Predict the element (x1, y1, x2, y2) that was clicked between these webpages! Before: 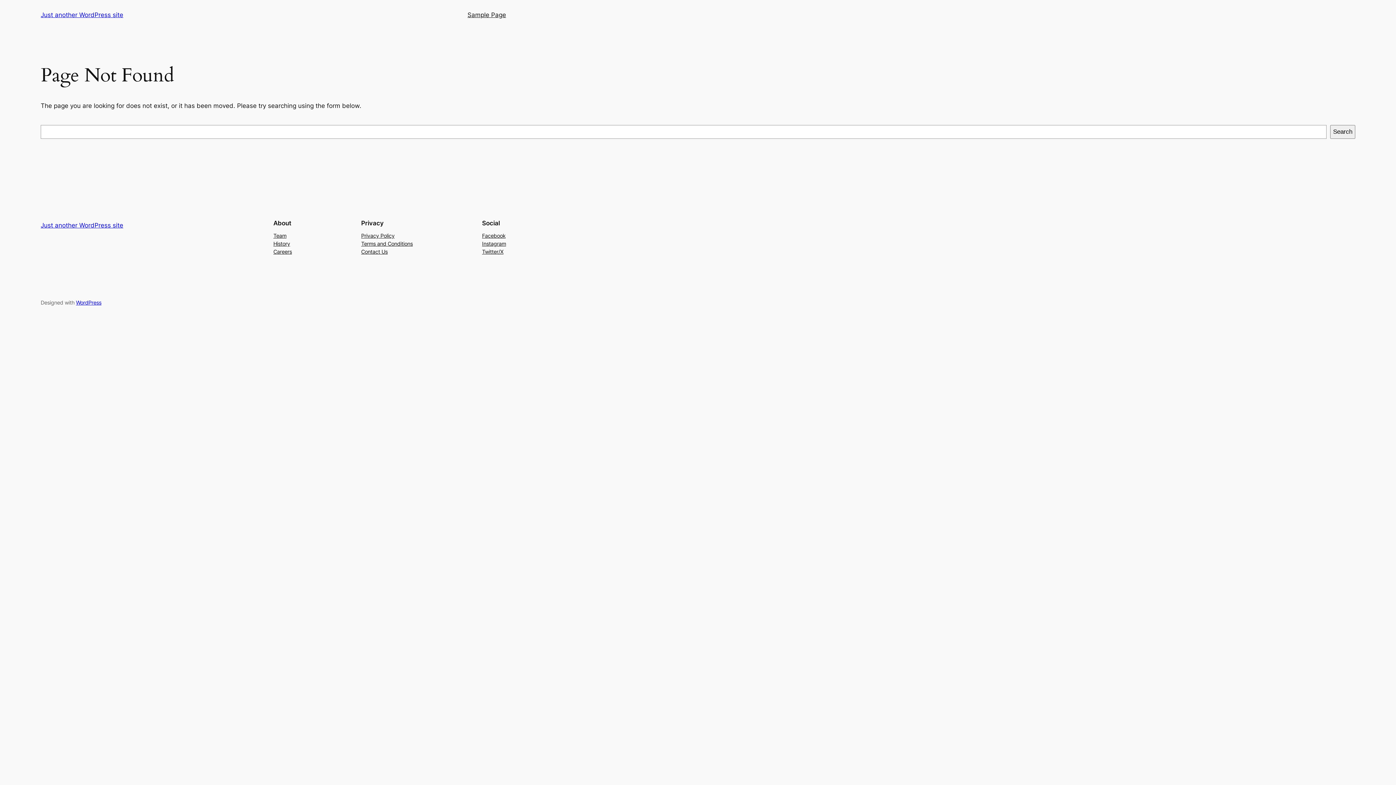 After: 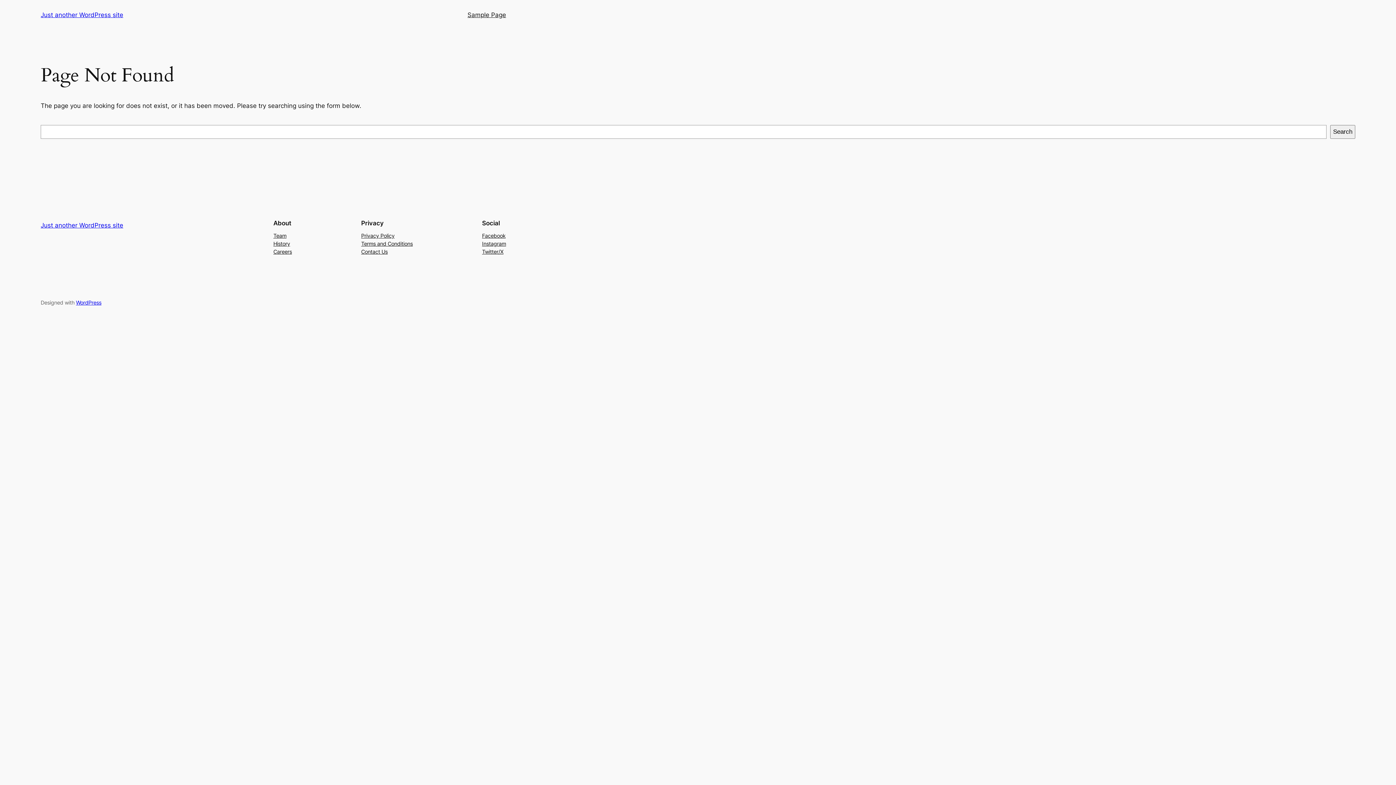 Action: bbox: (273, 247, 292, 255) label: Careers